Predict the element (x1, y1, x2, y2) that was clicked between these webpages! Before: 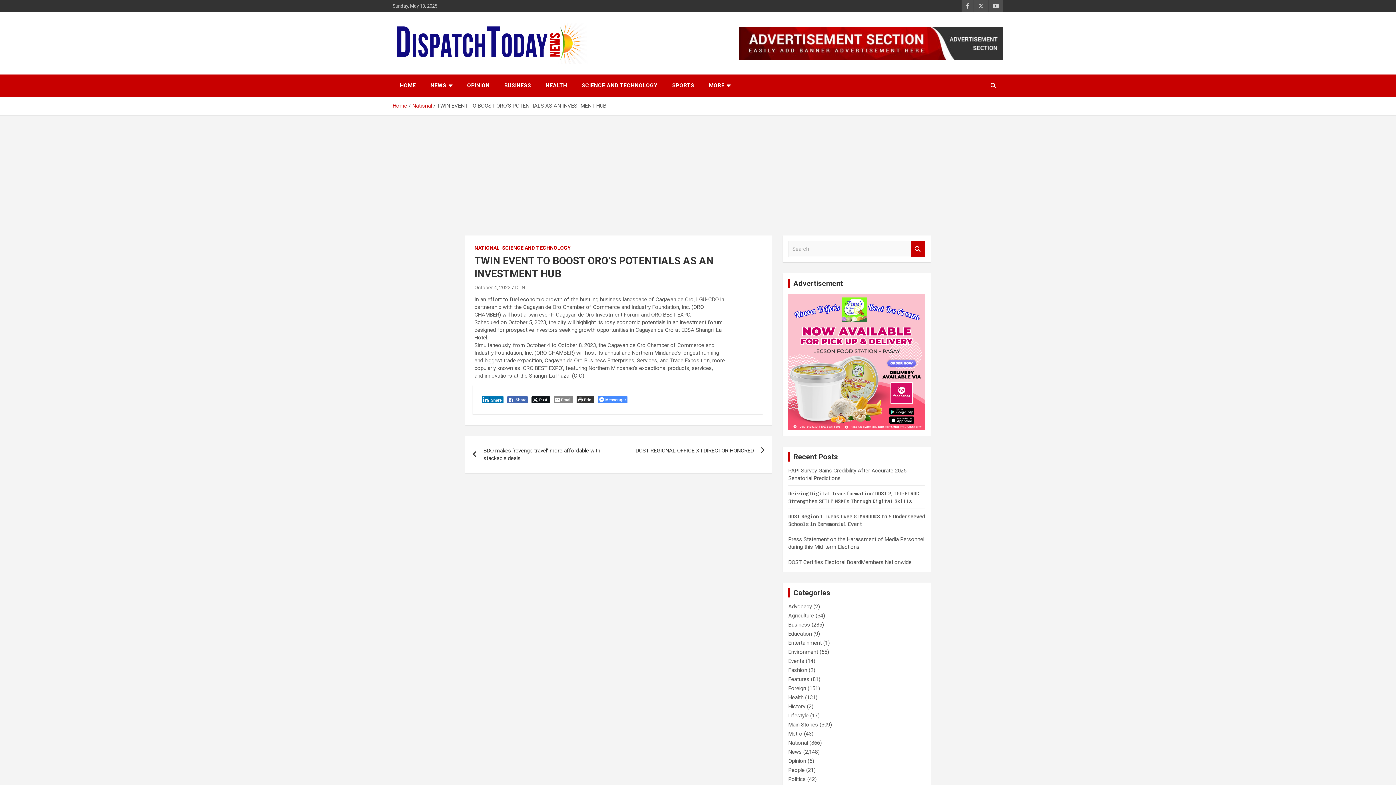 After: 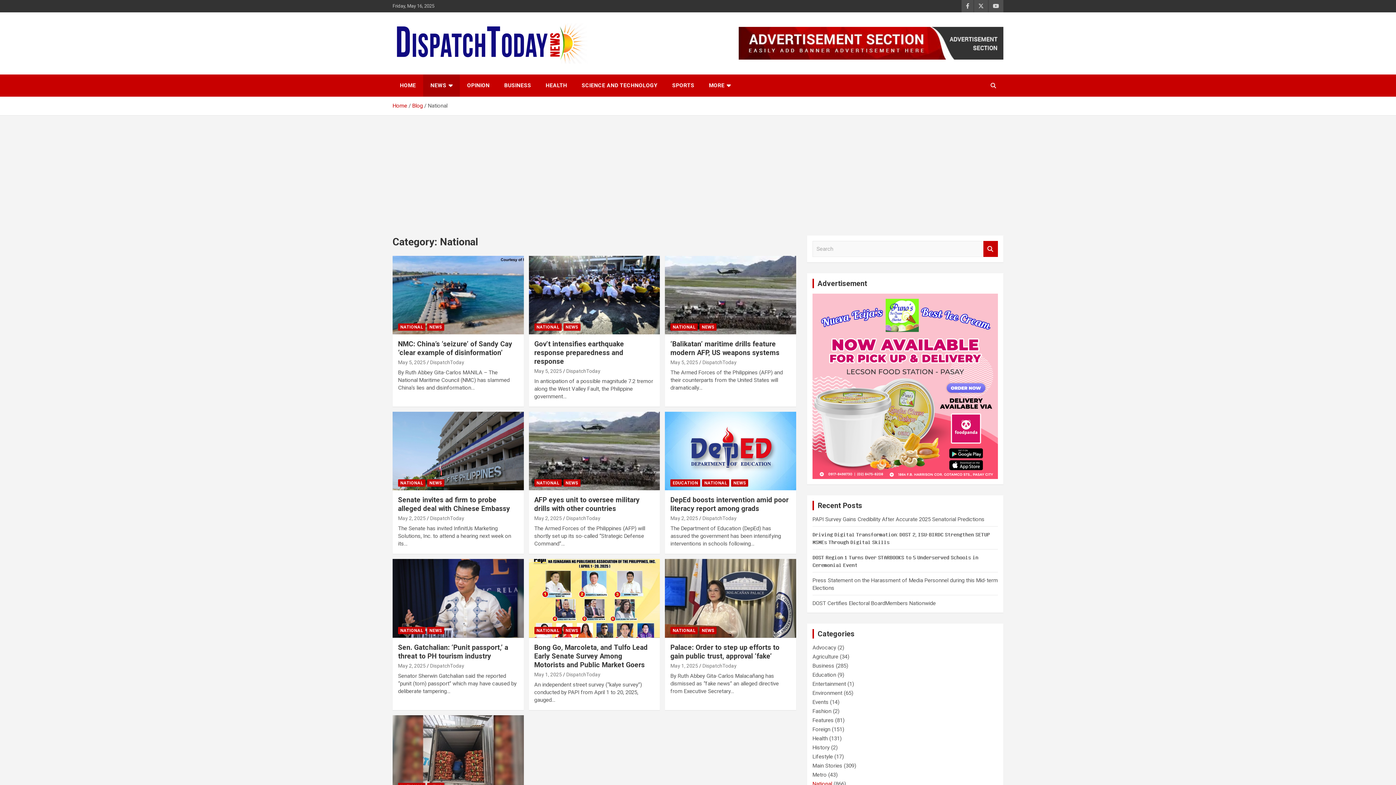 Action: bbox: (474, 244, 499, 251) label: NATIONAL